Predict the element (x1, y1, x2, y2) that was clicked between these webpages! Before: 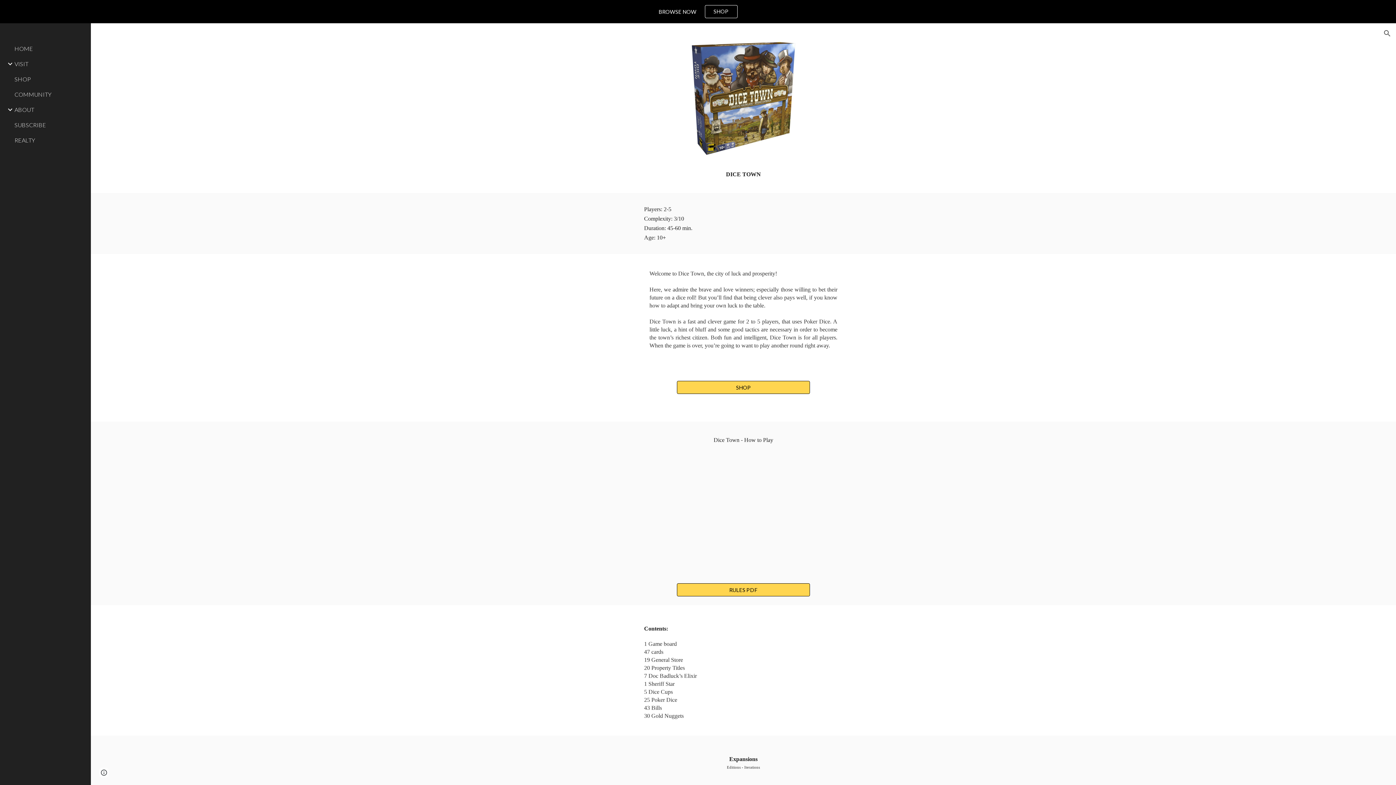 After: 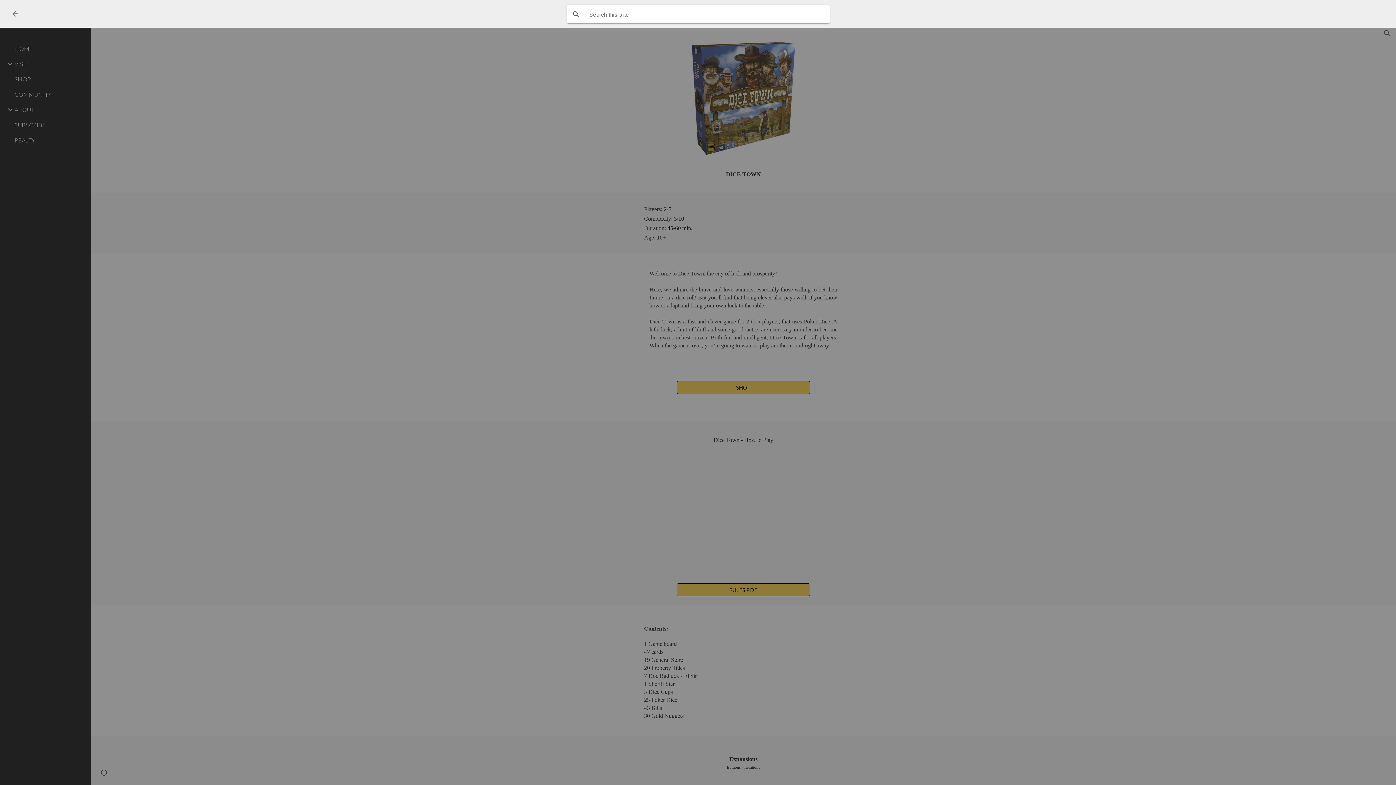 Action: bbox: (1378, 24, 1396, 42) label: Open search bar